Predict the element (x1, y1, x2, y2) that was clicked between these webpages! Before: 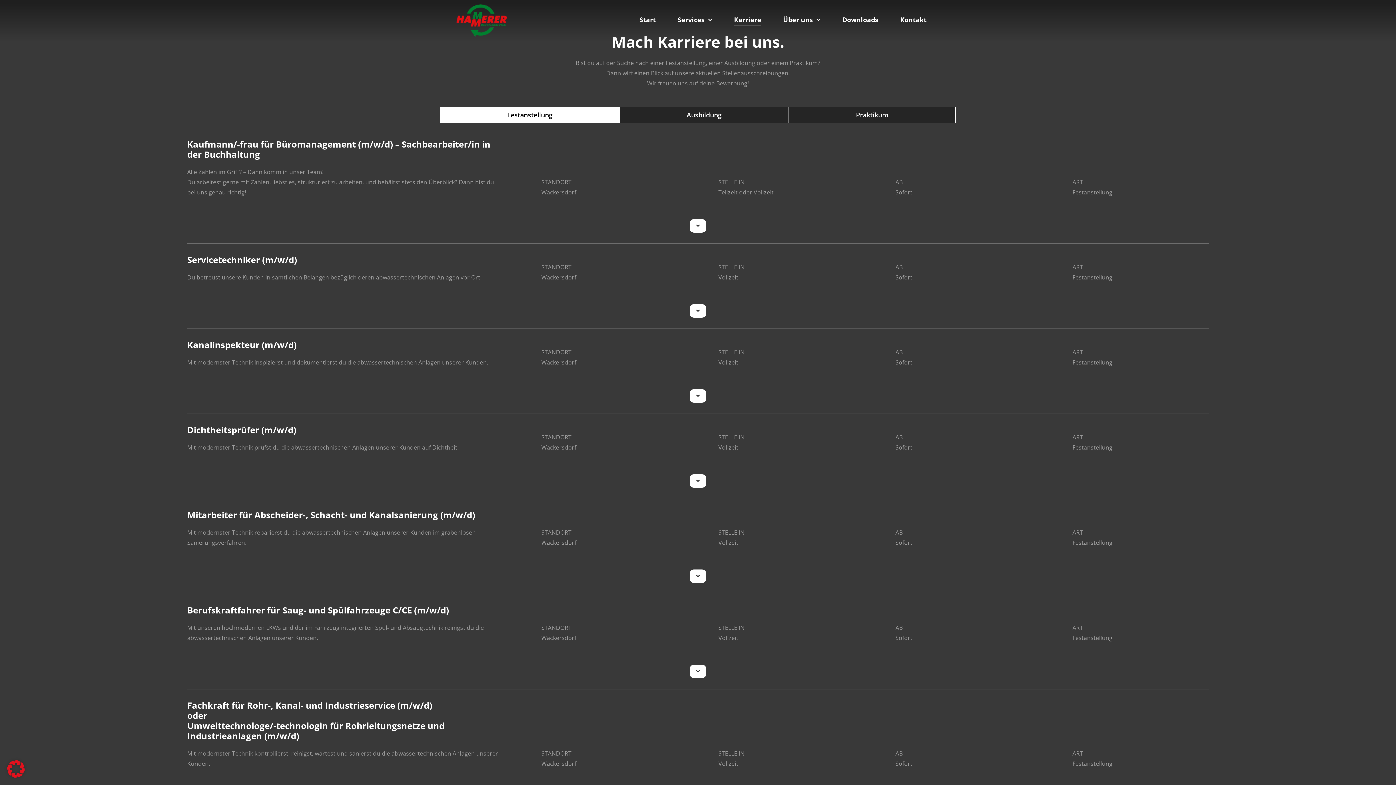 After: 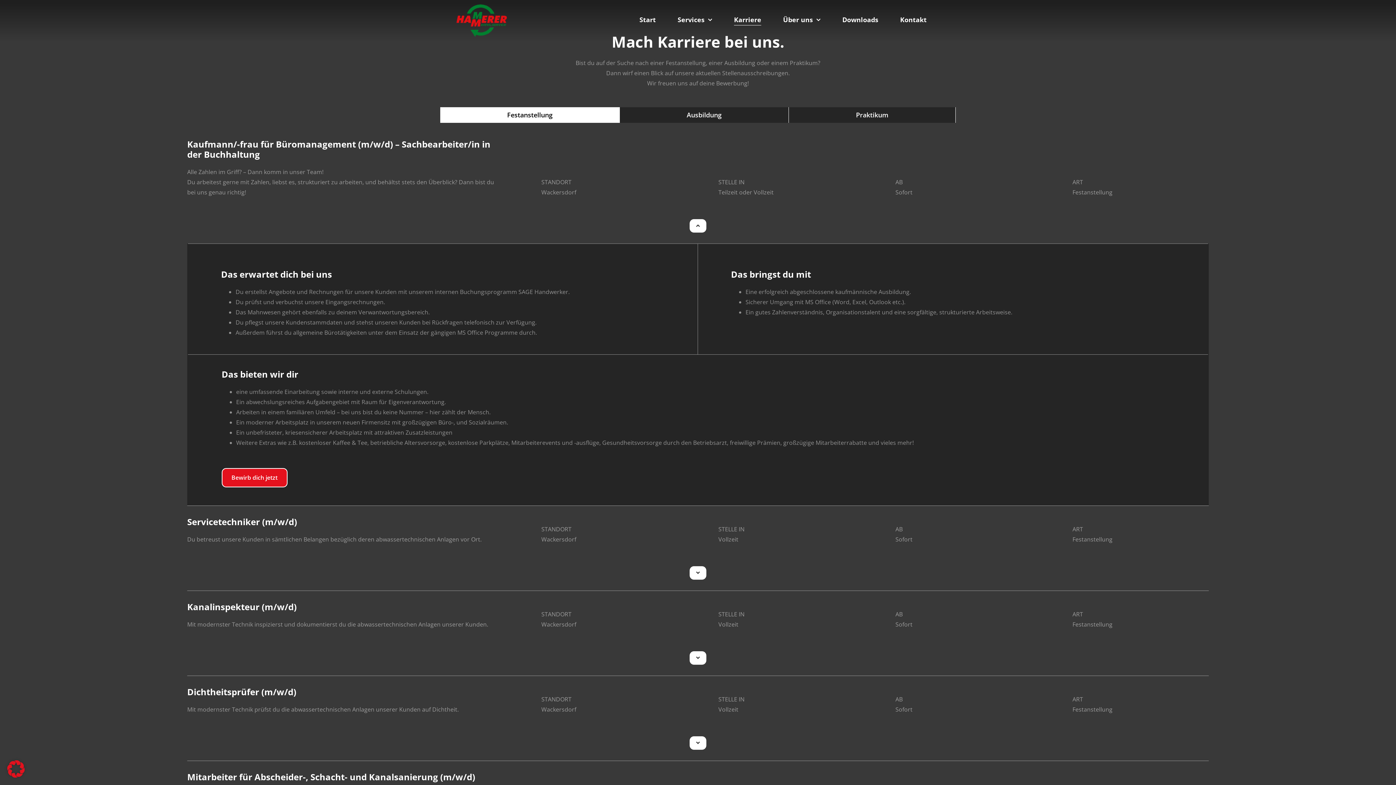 Action: bbox: (187, 215, 1209, 243)